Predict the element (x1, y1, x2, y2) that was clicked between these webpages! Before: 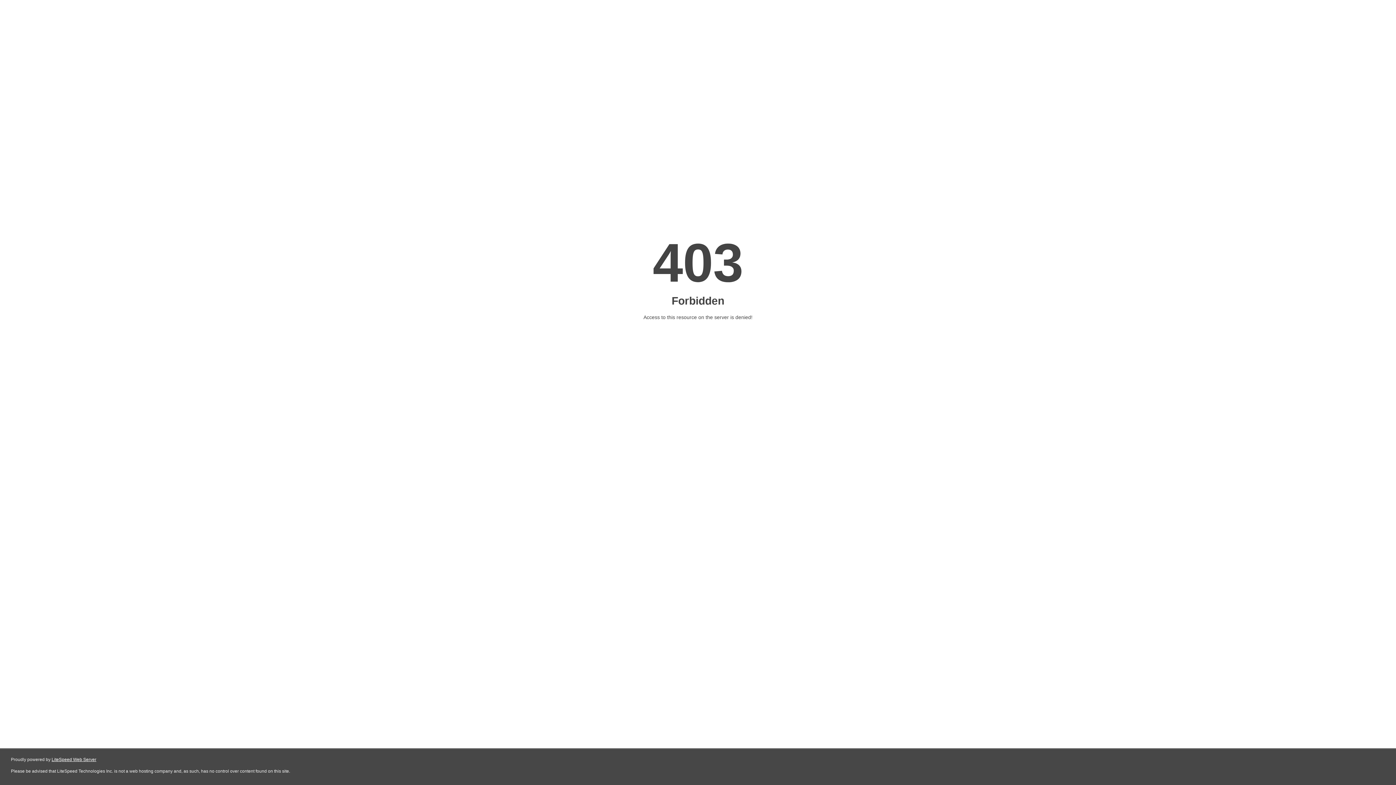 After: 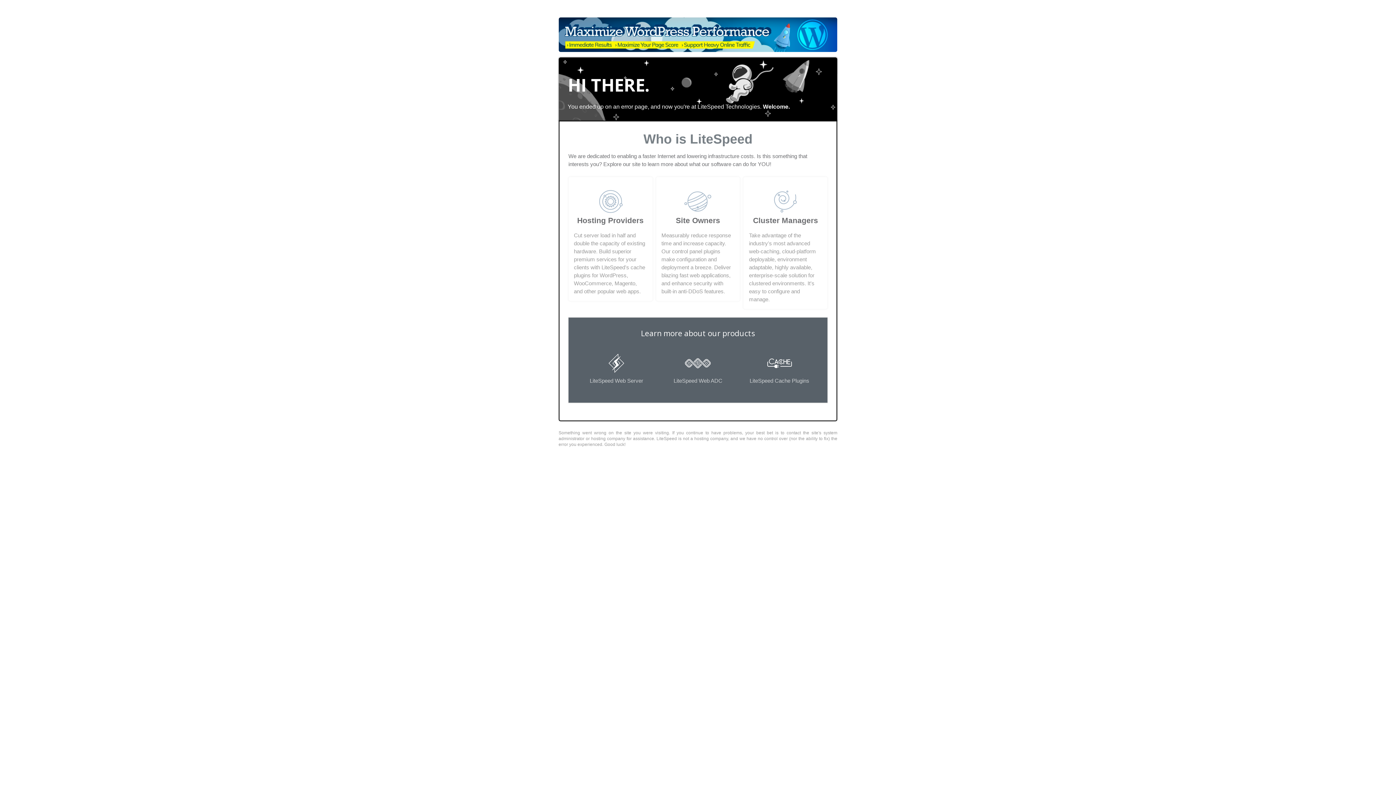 Action: label: LiteSpeed Web Server bbox: (51, 757, 96, 762)